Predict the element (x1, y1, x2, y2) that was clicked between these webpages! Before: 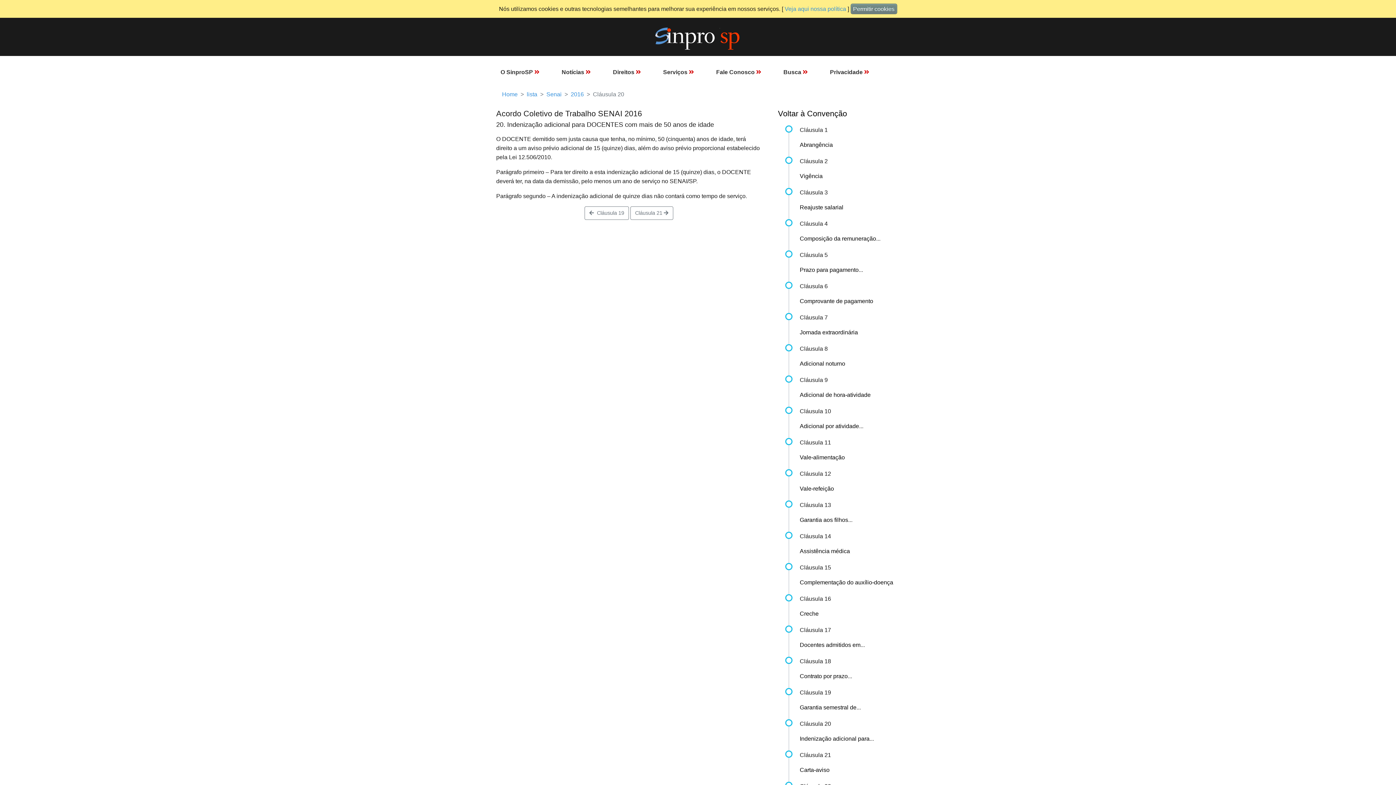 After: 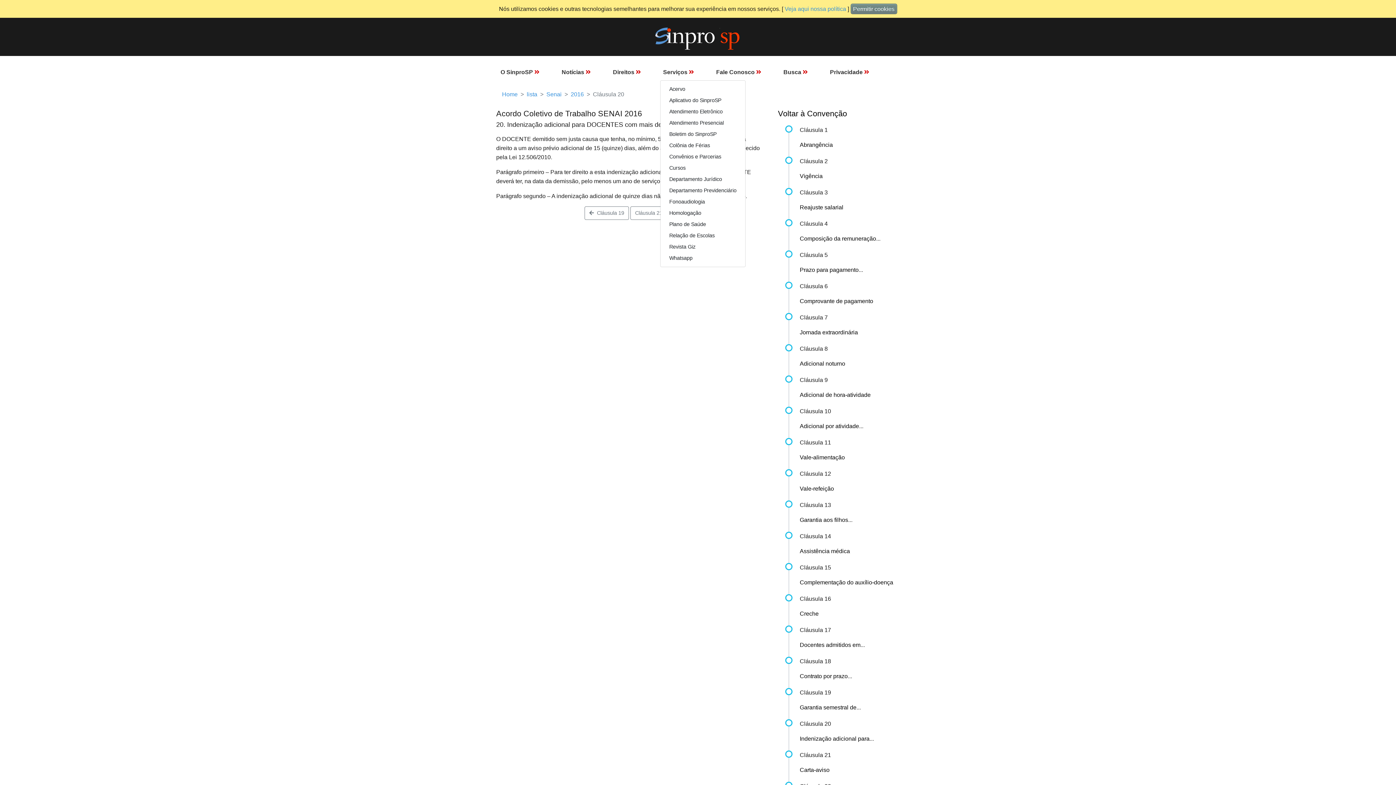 Action: label: Serviços  bbox: (660, 64, 697, 79)